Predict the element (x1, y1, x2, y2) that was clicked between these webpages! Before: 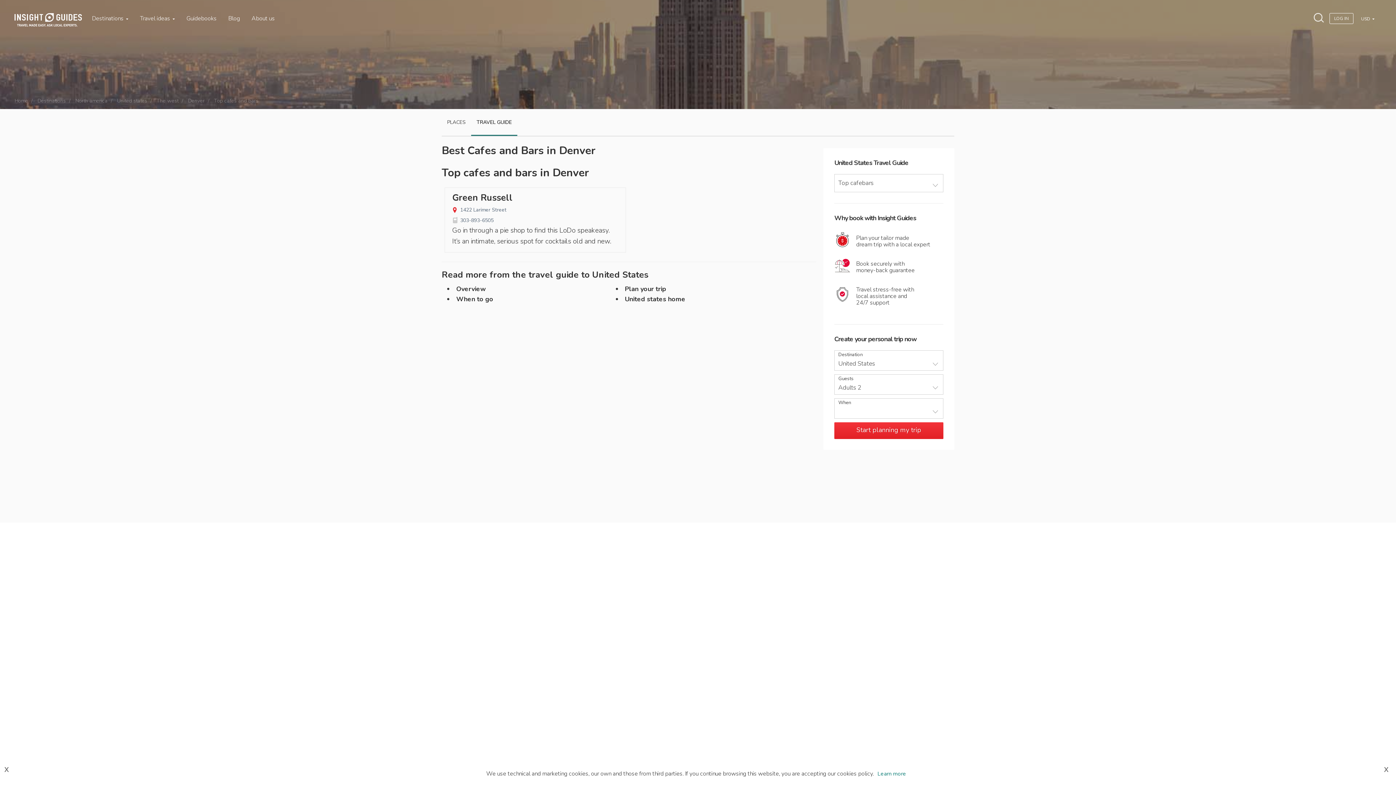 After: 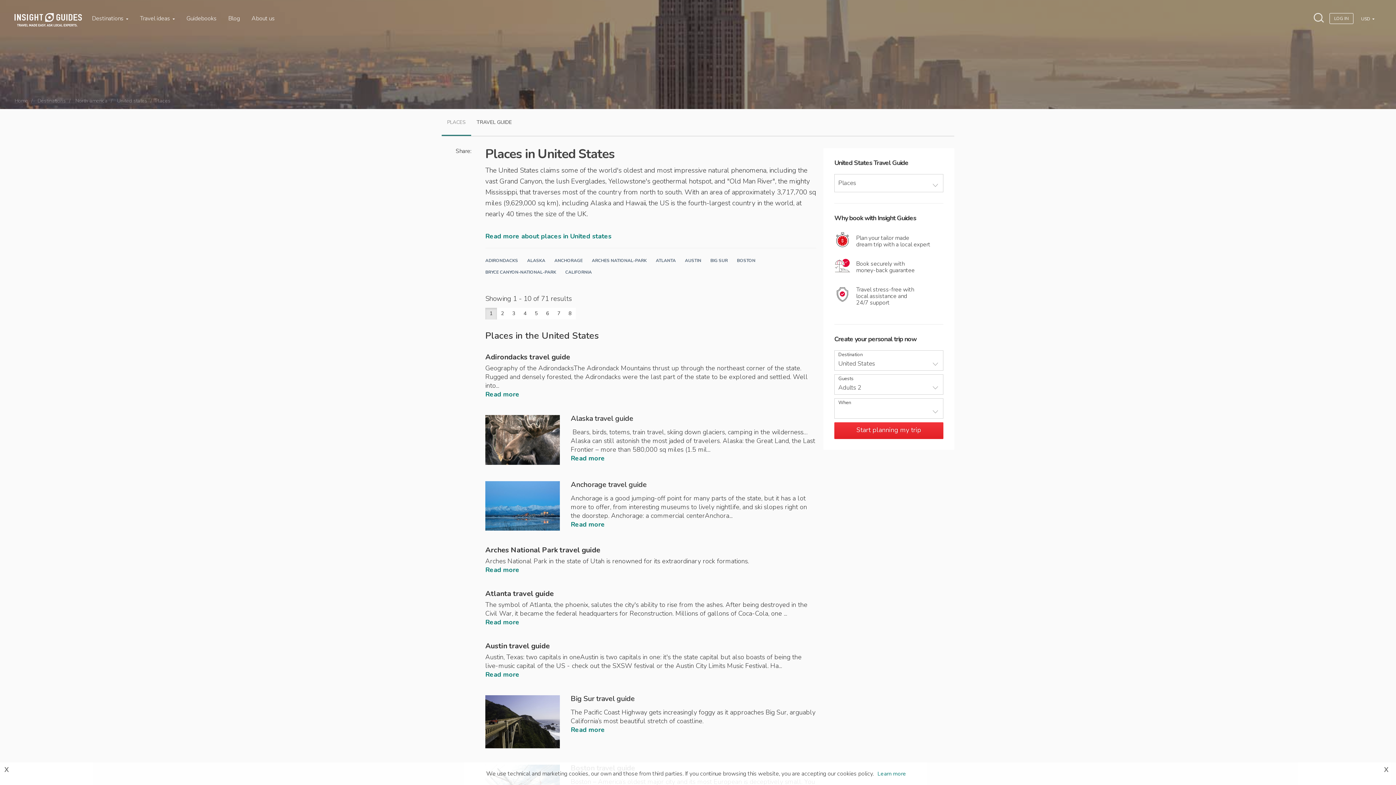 Action: label: PLACES bbox: (441, 109, 471, 136)